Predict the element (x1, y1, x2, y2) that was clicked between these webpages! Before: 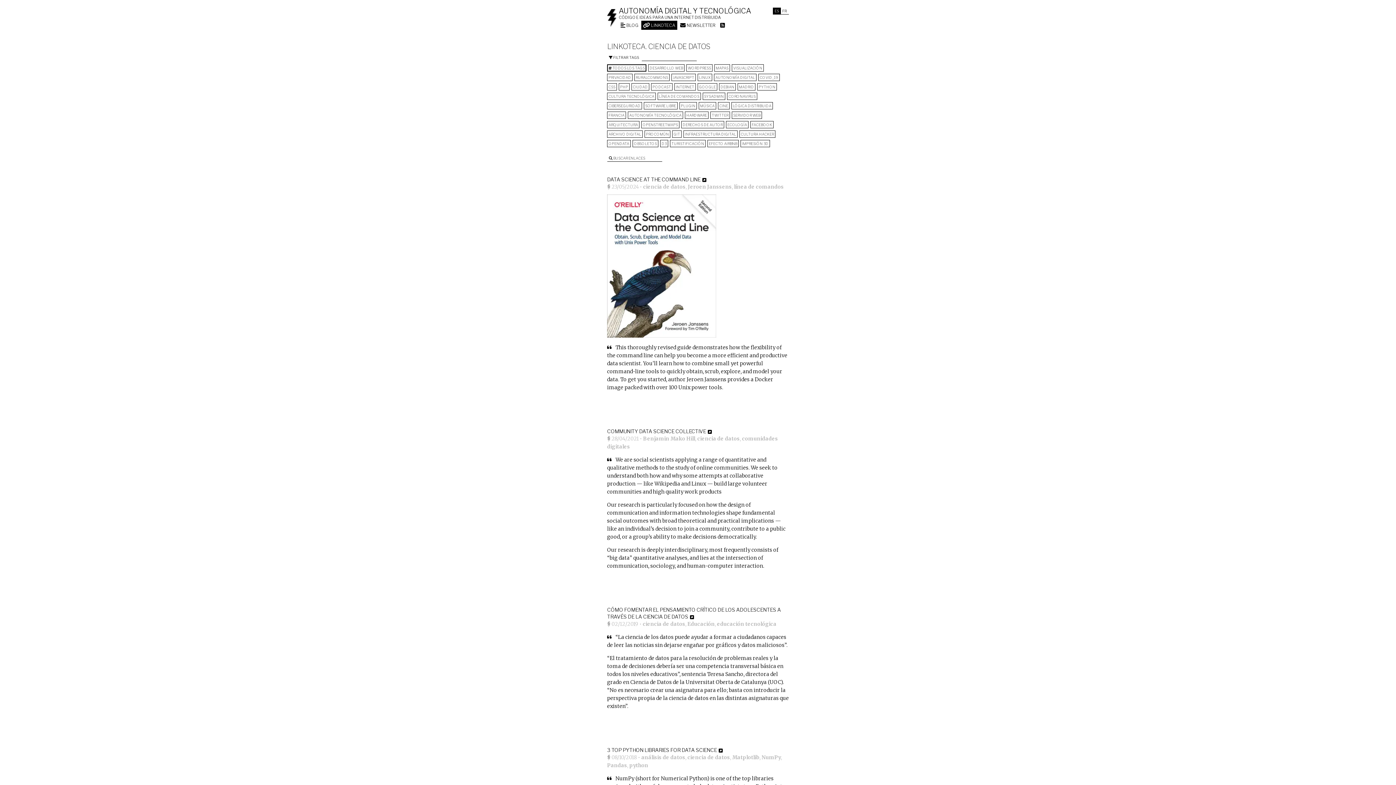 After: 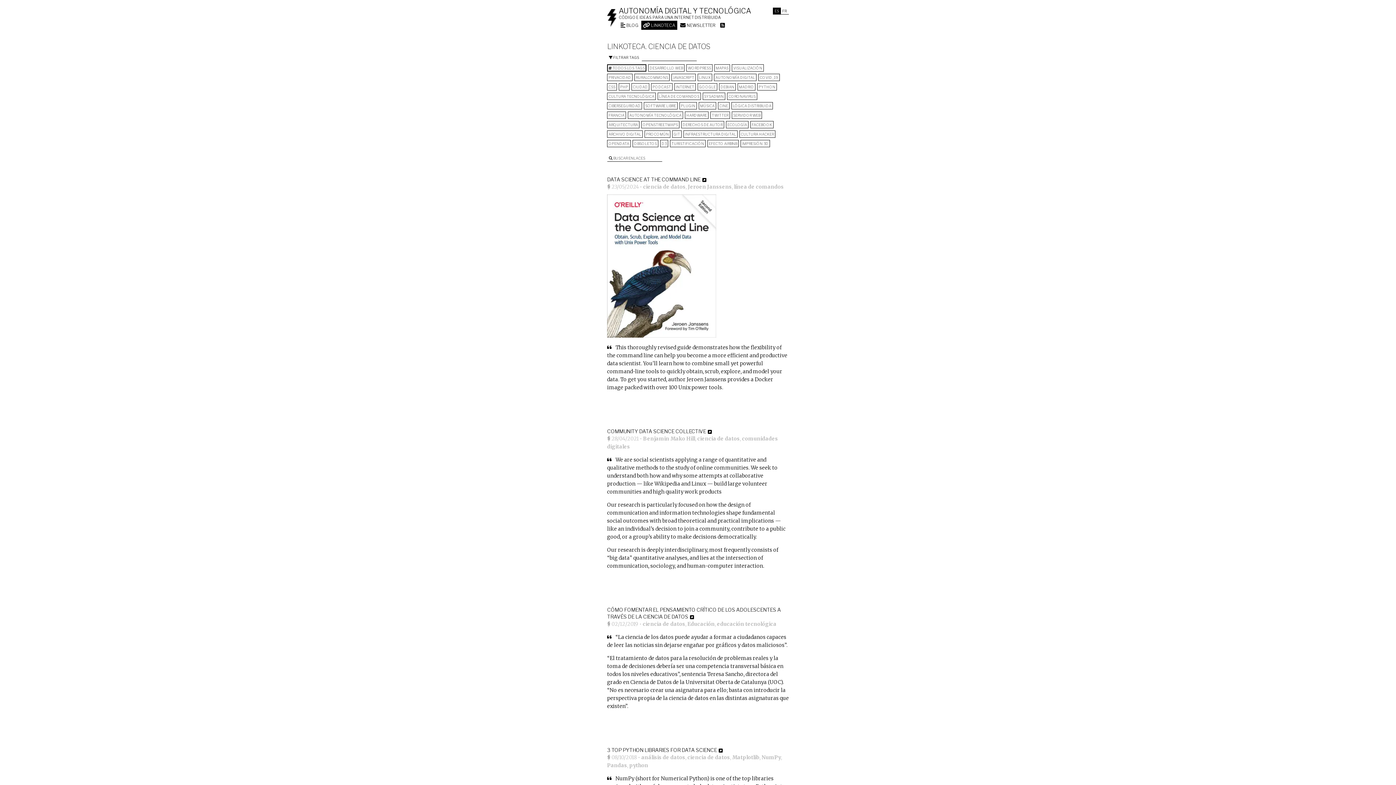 Action: label: ciencia de datos bbox: (697, 435, 740, 442)